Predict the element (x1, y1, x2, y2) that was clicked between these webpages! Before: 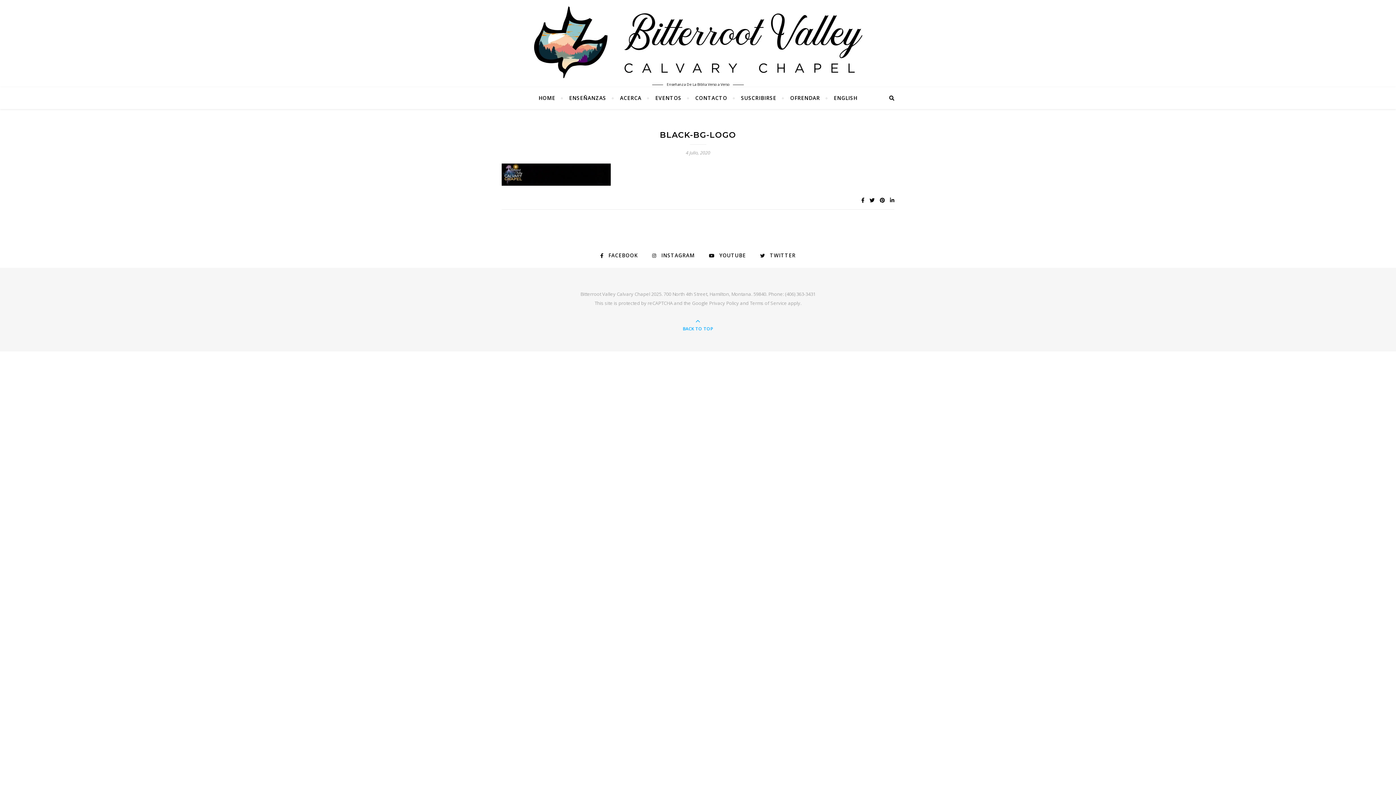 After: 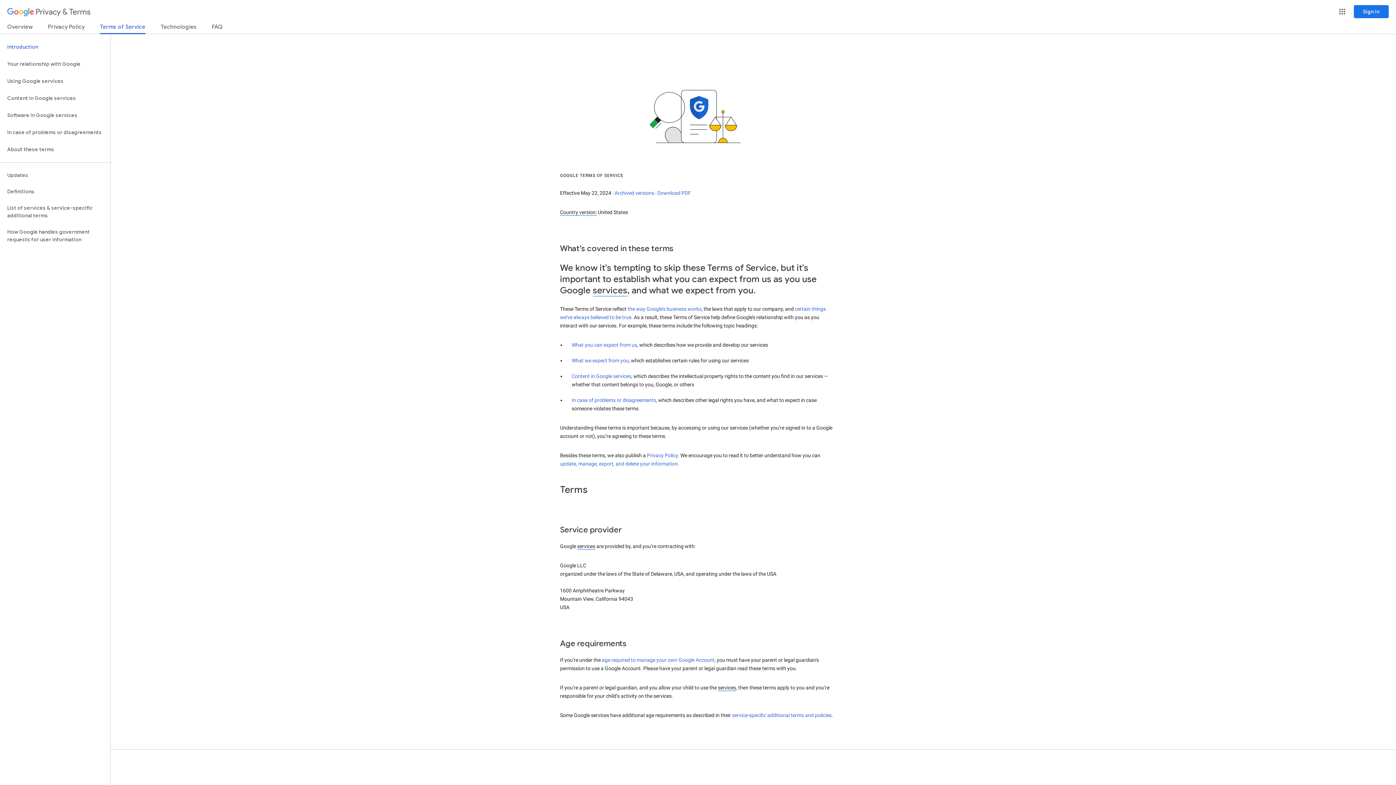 Action: bbox: (750, 300, 787, 306) label: Terms of Service